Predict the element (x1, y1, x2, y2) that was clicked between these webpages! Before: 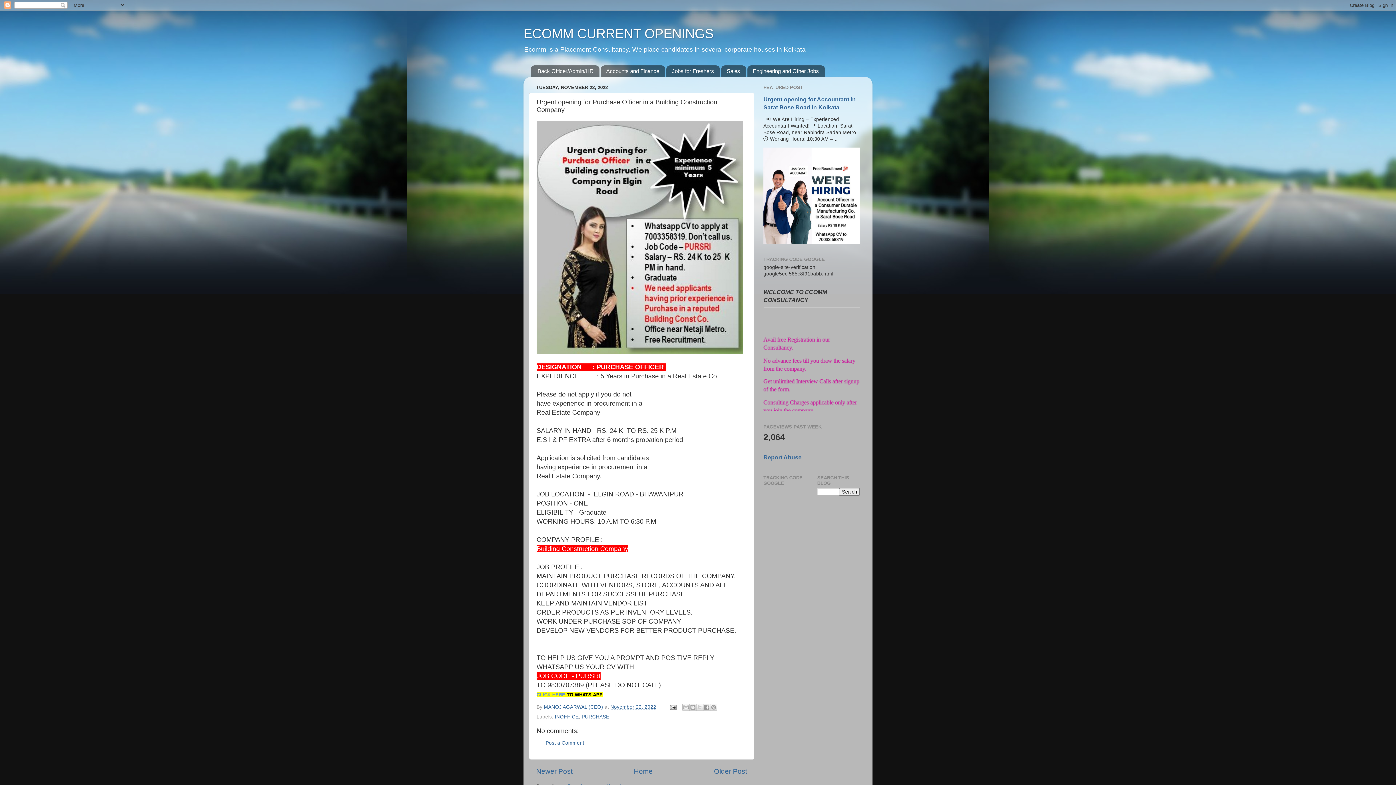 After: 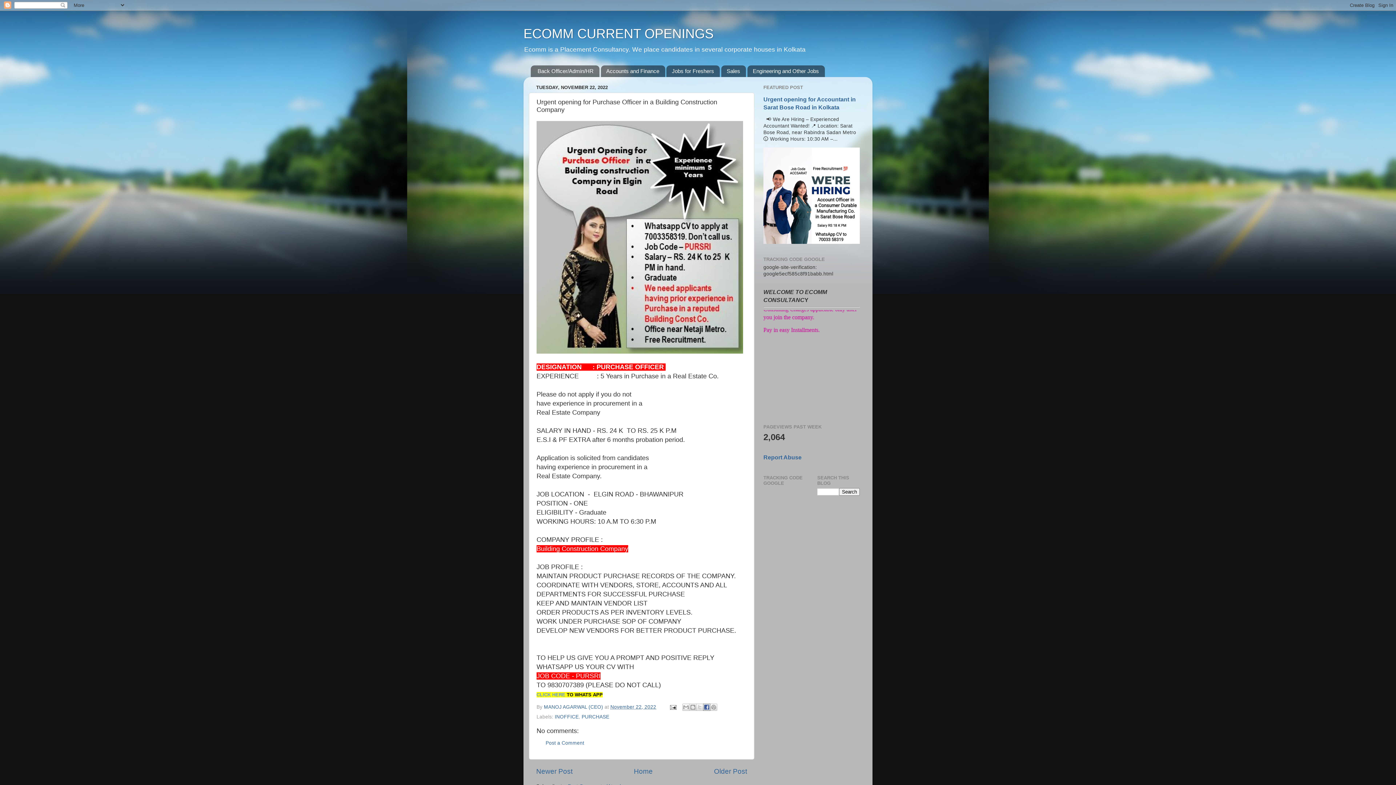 Action: bbox: (703, 704, 710, 711) label: Share to Facebook